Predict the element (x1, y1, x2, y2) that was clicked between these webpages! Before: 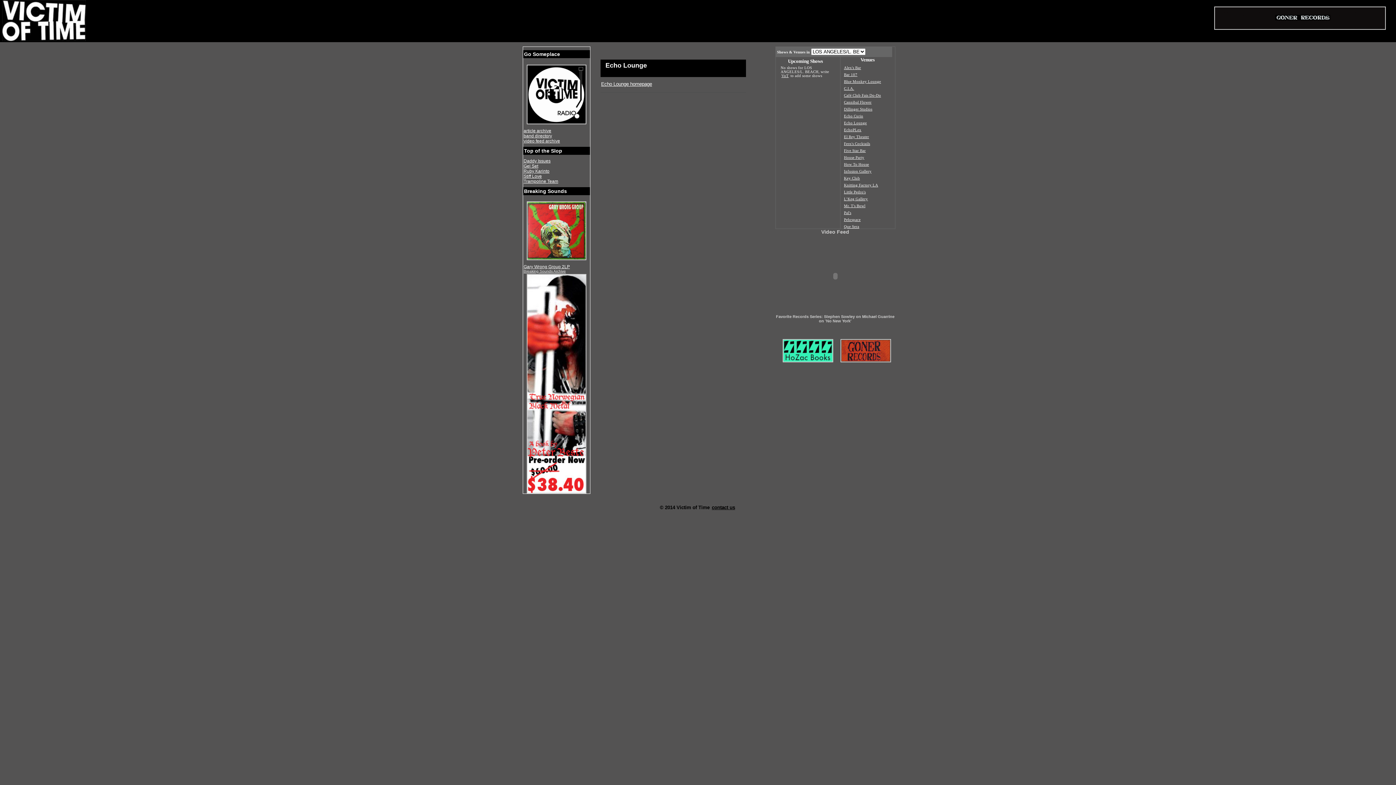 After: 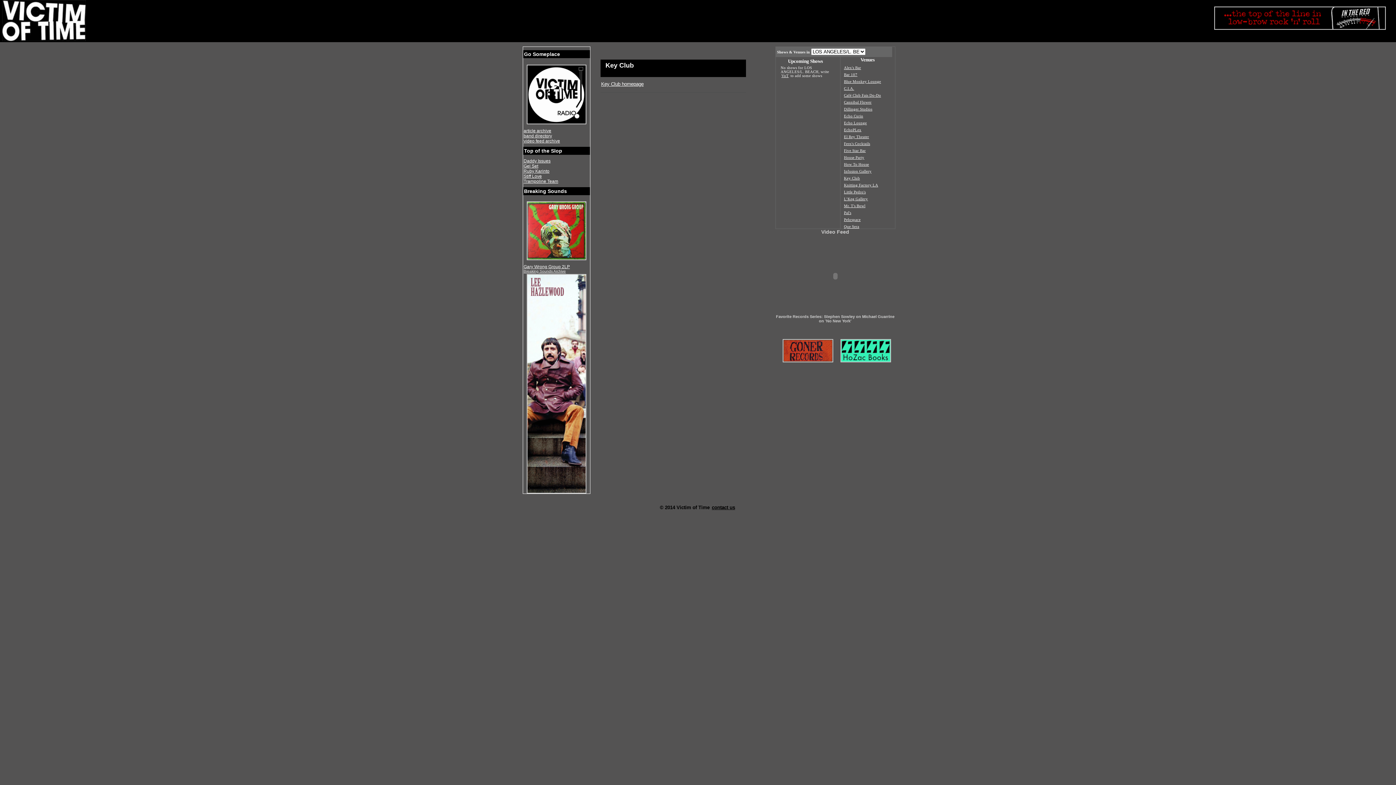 Action: label: Key Club bbox: (843, 175, 860, 181)